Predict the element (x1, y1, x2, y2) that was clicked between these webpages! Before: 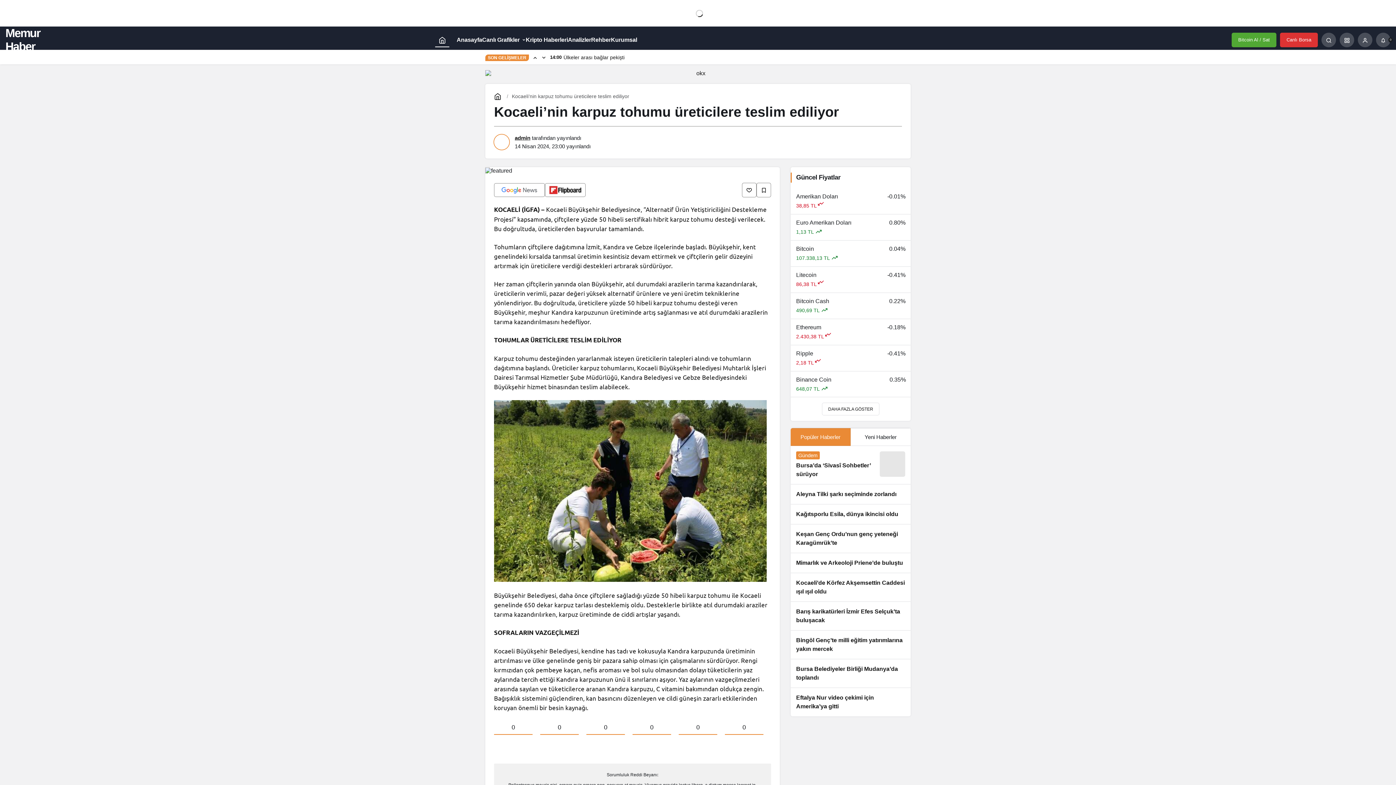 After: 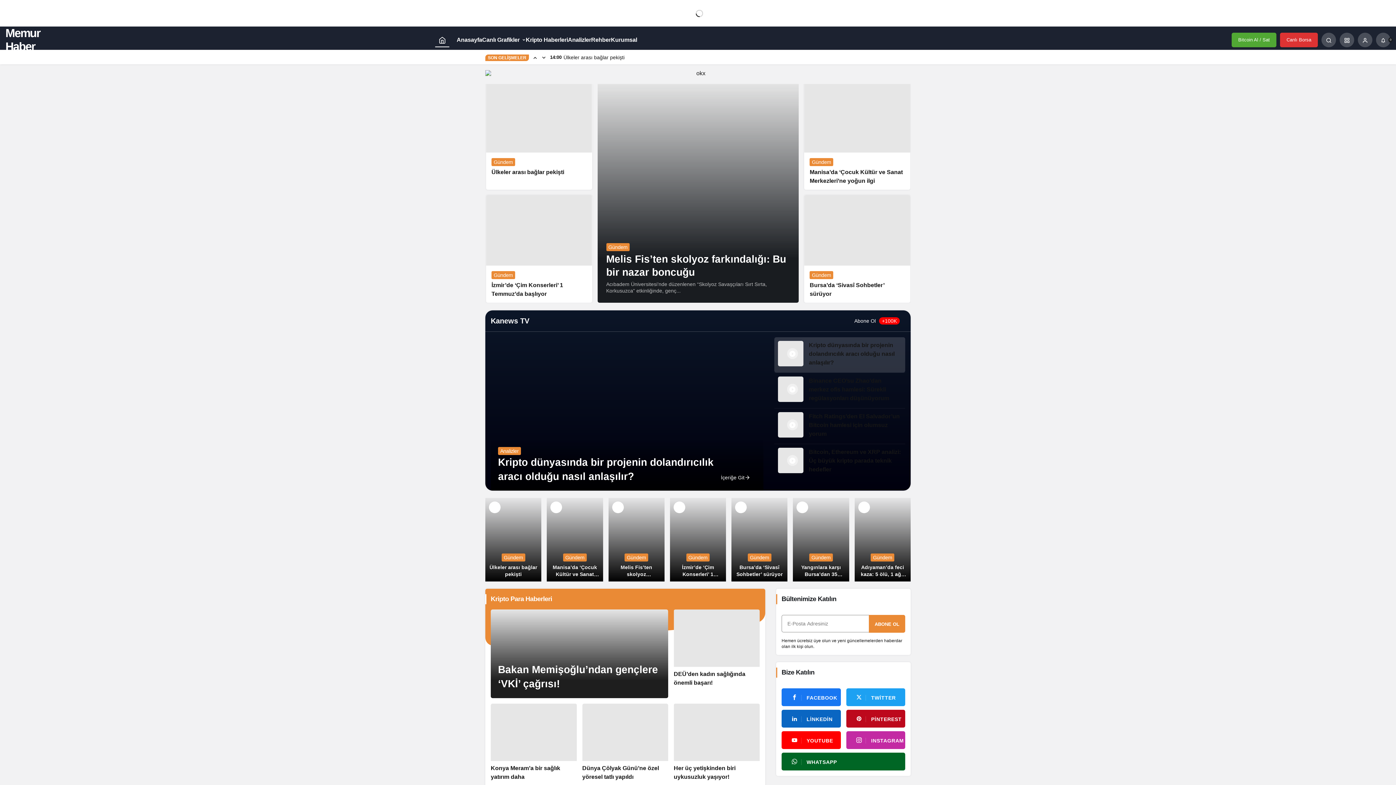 Action: label: Ana sayfa bbox: (438, 36, 445, 43)